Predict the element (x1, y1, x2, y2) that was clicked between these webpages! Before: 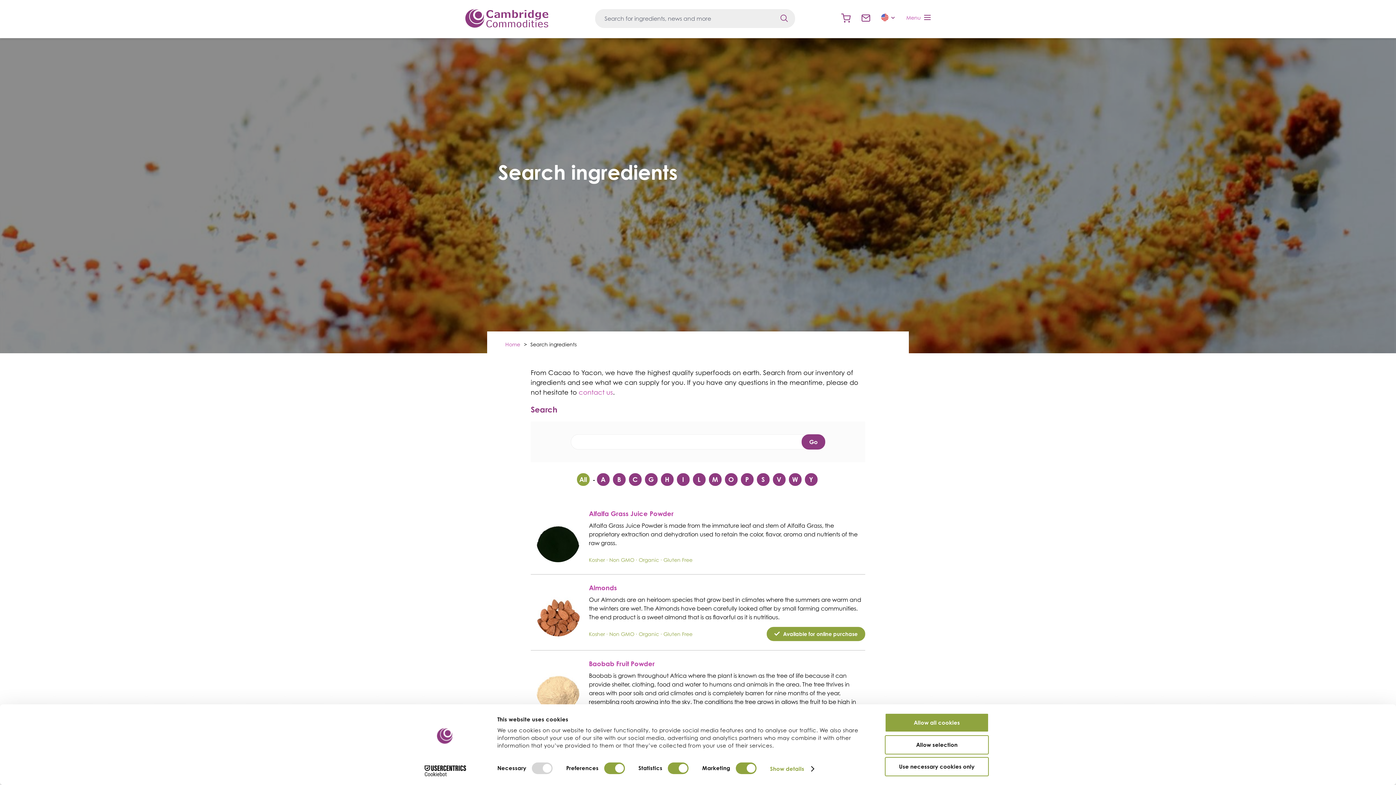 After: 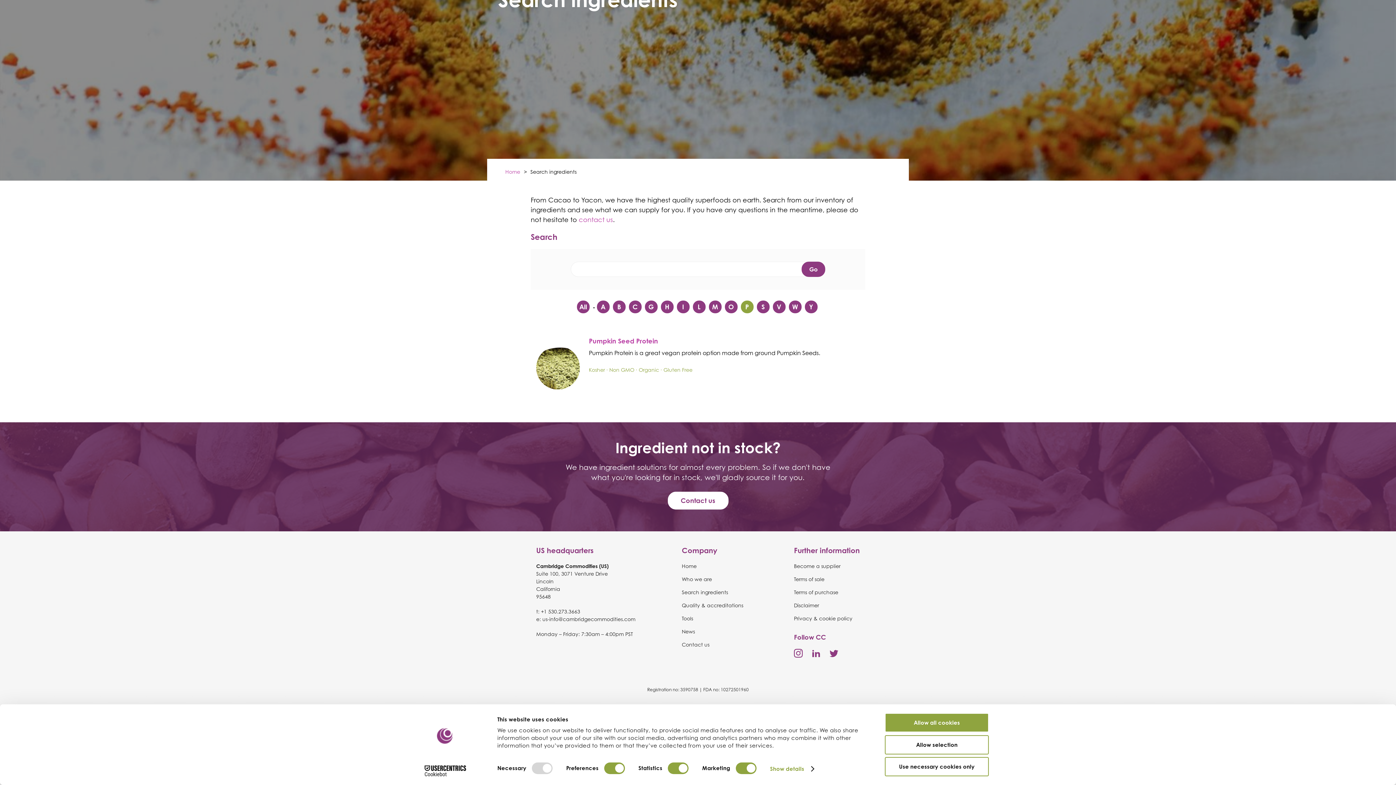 Action: bbox: (740, 473, 753, 486) label: P